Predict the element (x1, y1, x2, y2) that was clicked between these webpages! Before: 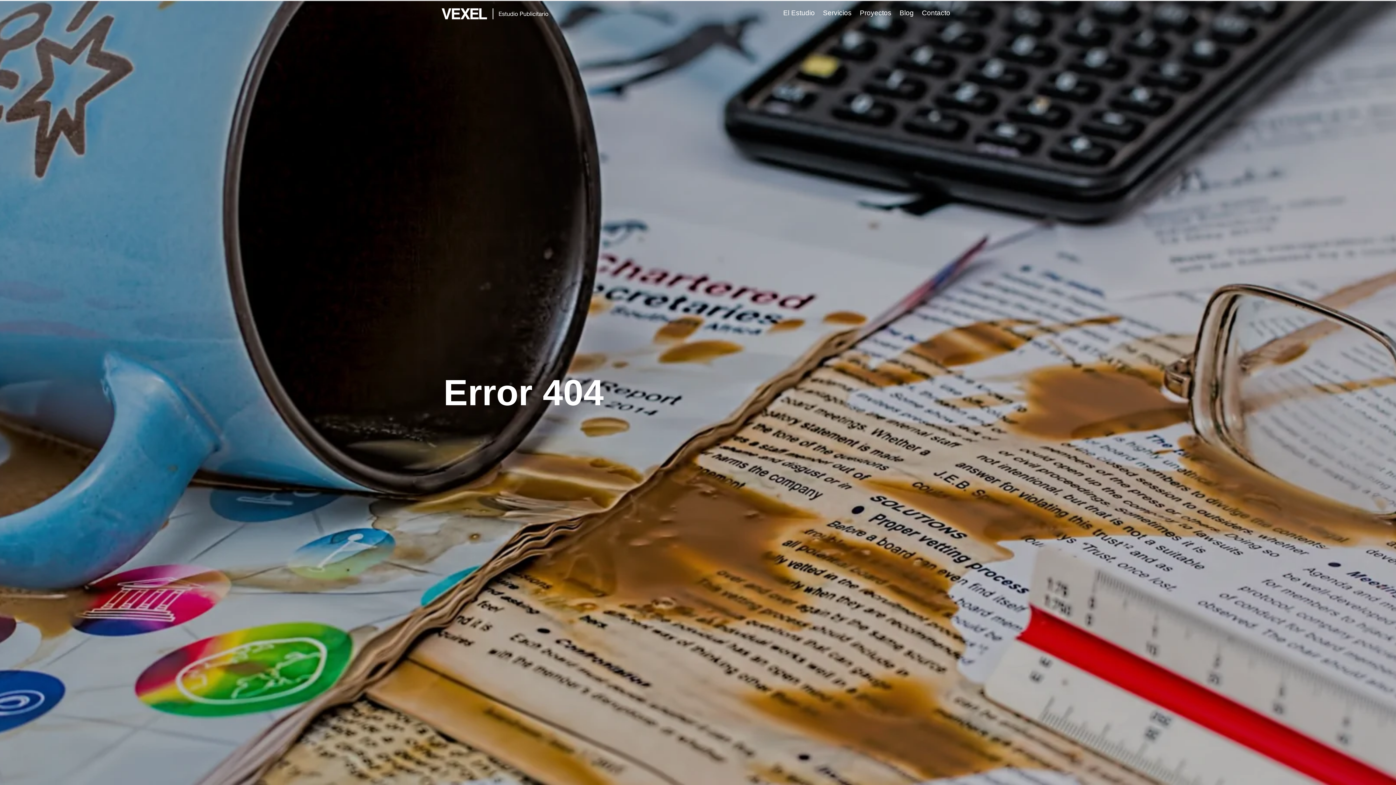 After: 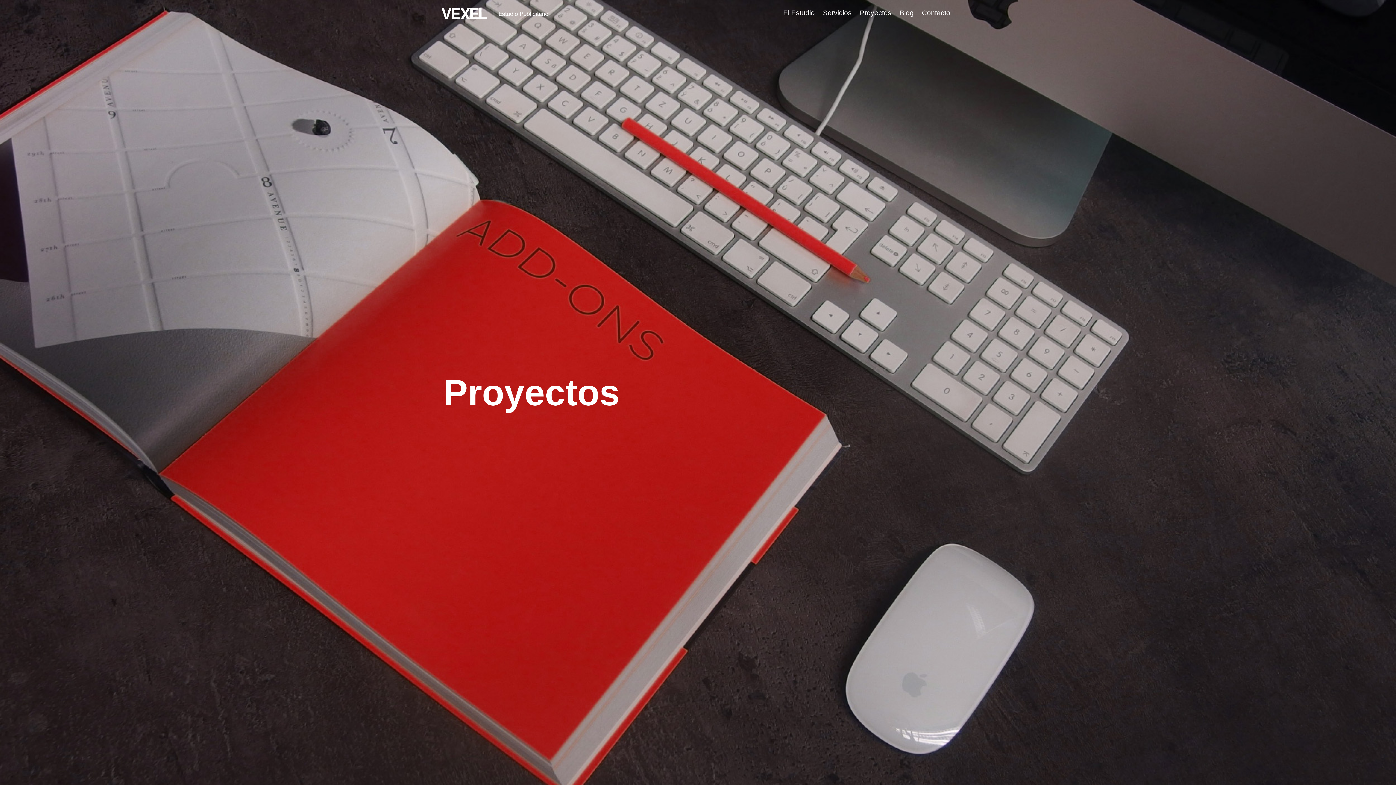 Action: bbox: (860, 7, 891, 19) label: Proyectos